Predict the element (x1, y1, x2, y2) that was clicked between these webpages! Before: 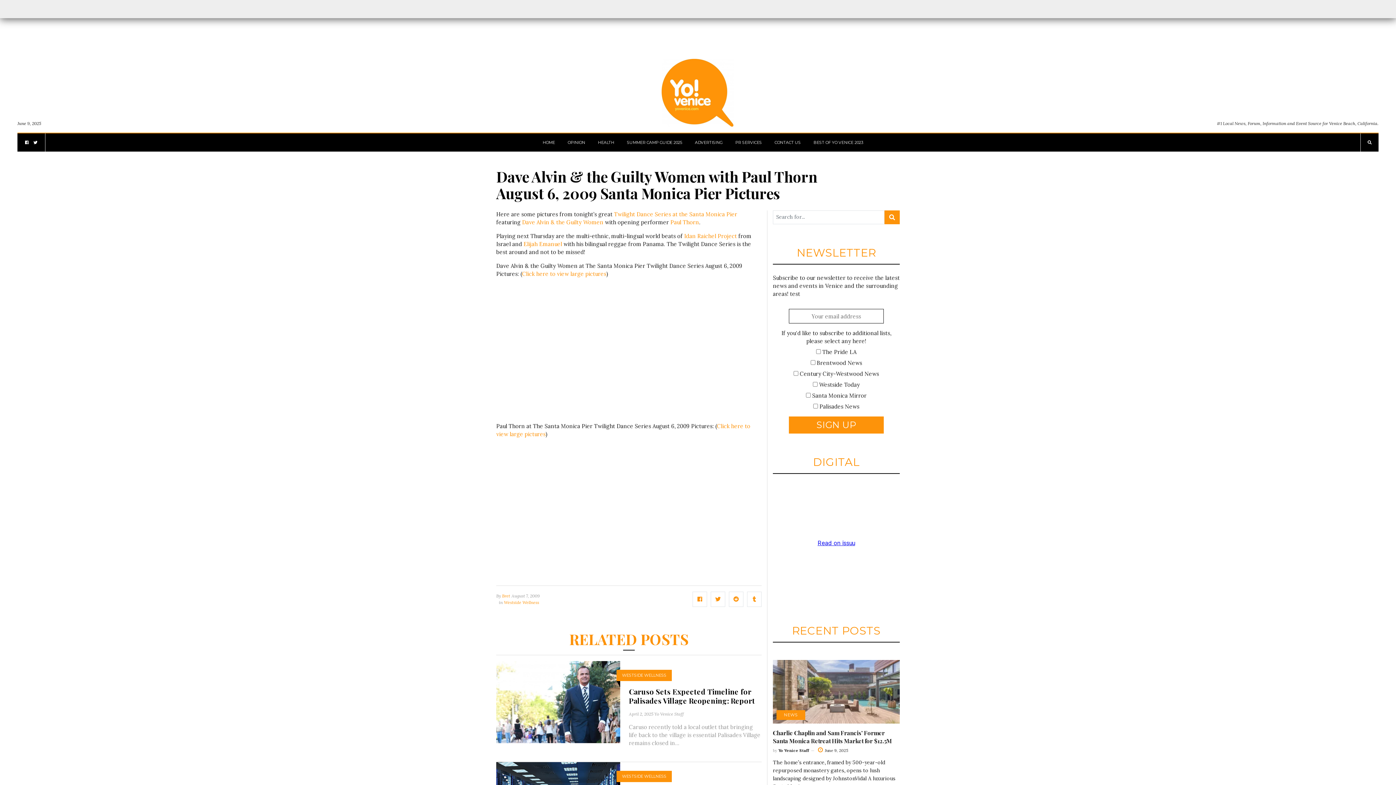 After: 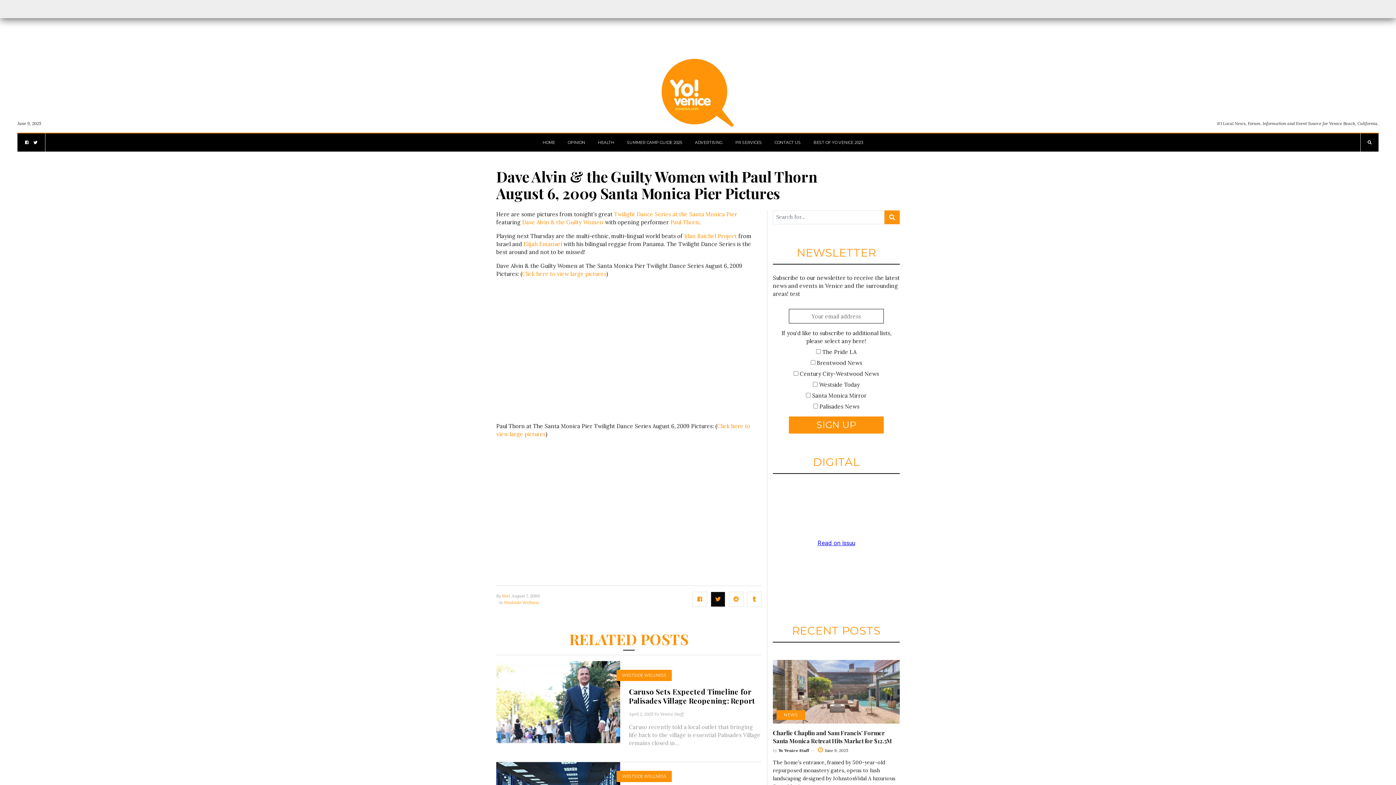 Action: bbox: (710, 591, 725, 607)